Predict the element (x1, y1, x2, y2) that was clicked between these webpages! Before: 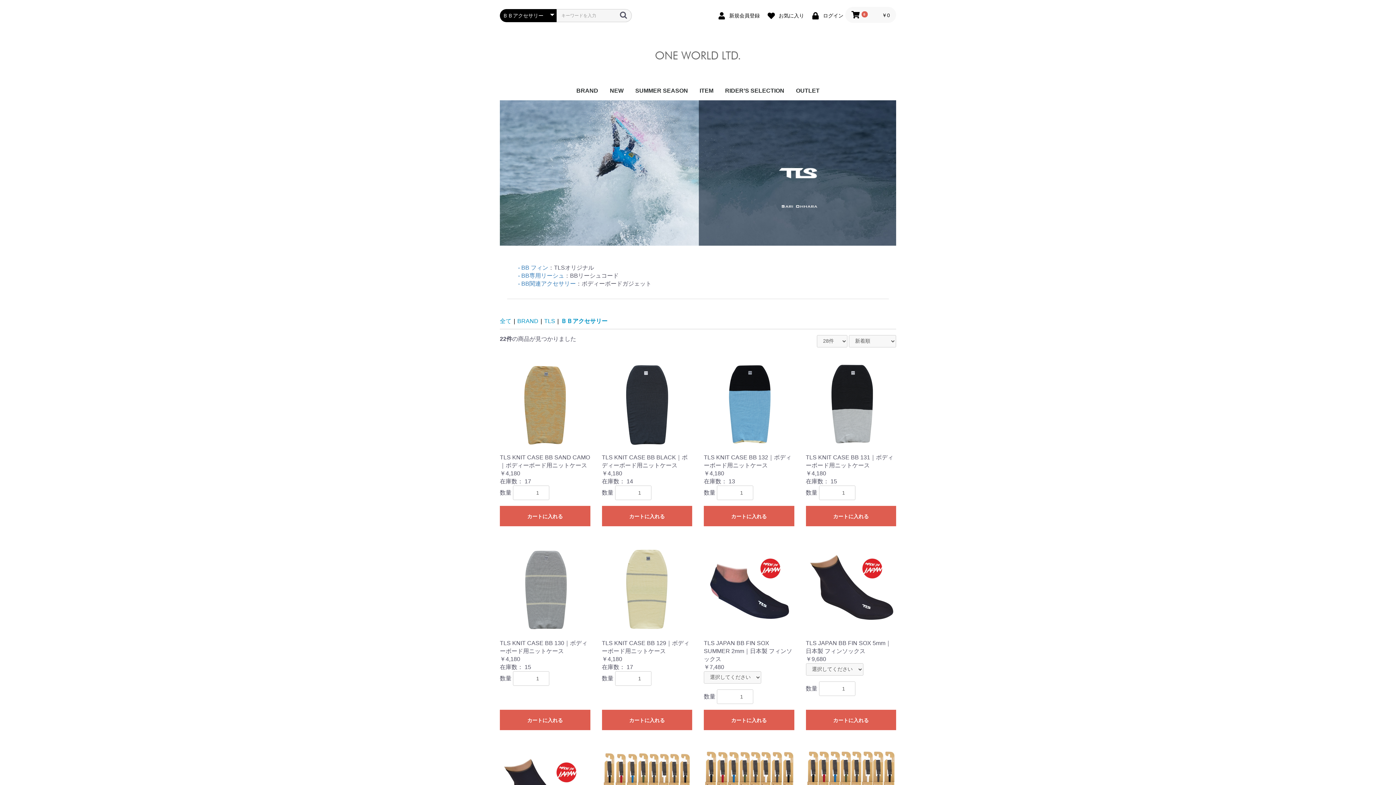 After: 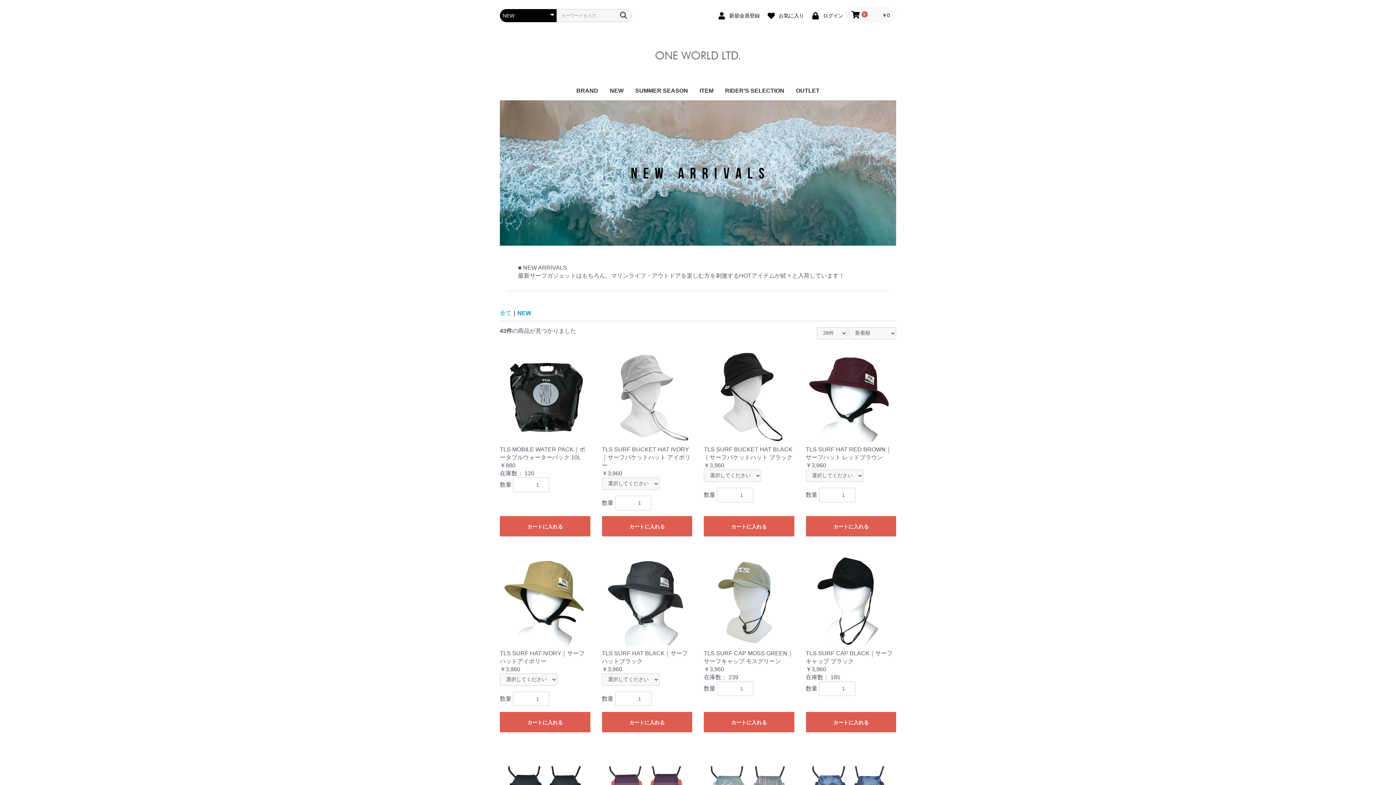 Action: bbox: (604, 81, 629, 100) label: NEW